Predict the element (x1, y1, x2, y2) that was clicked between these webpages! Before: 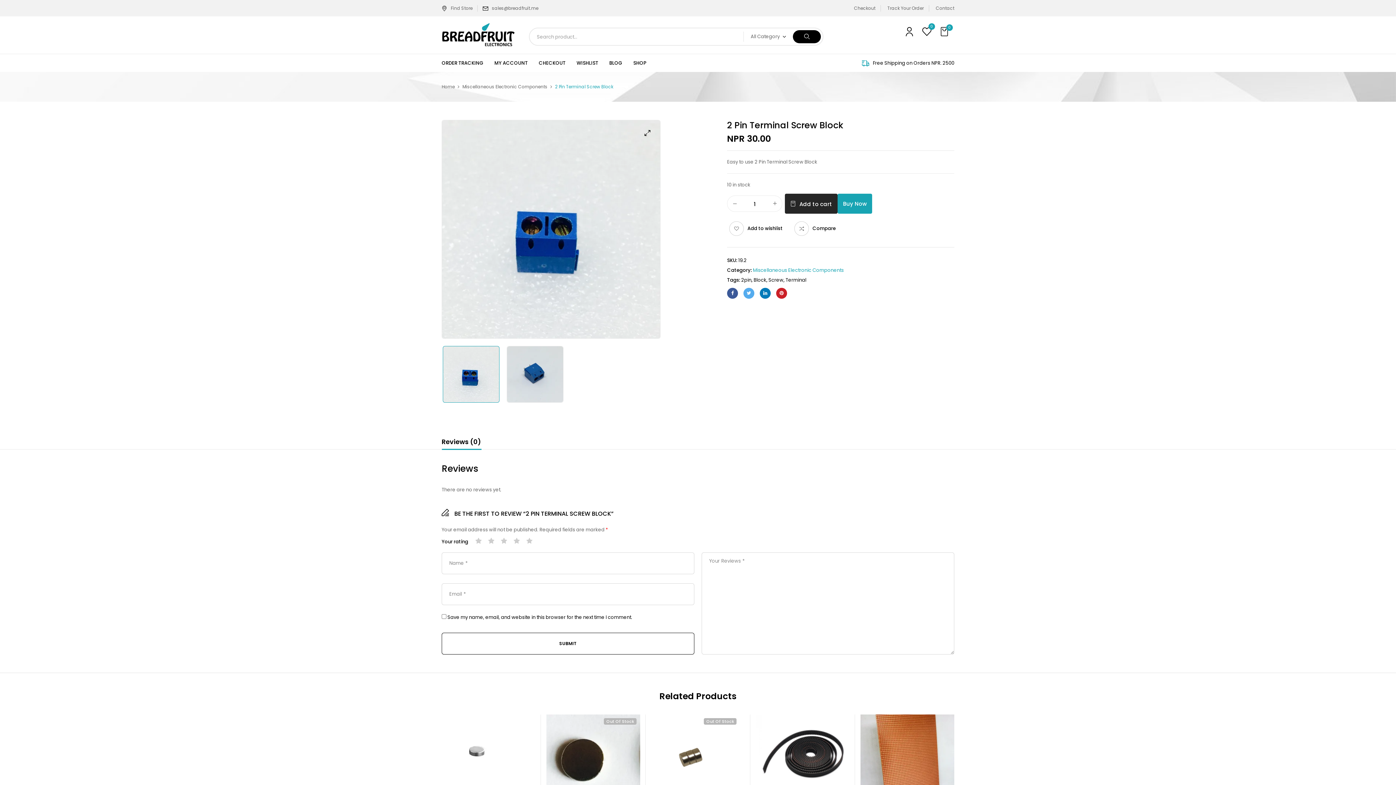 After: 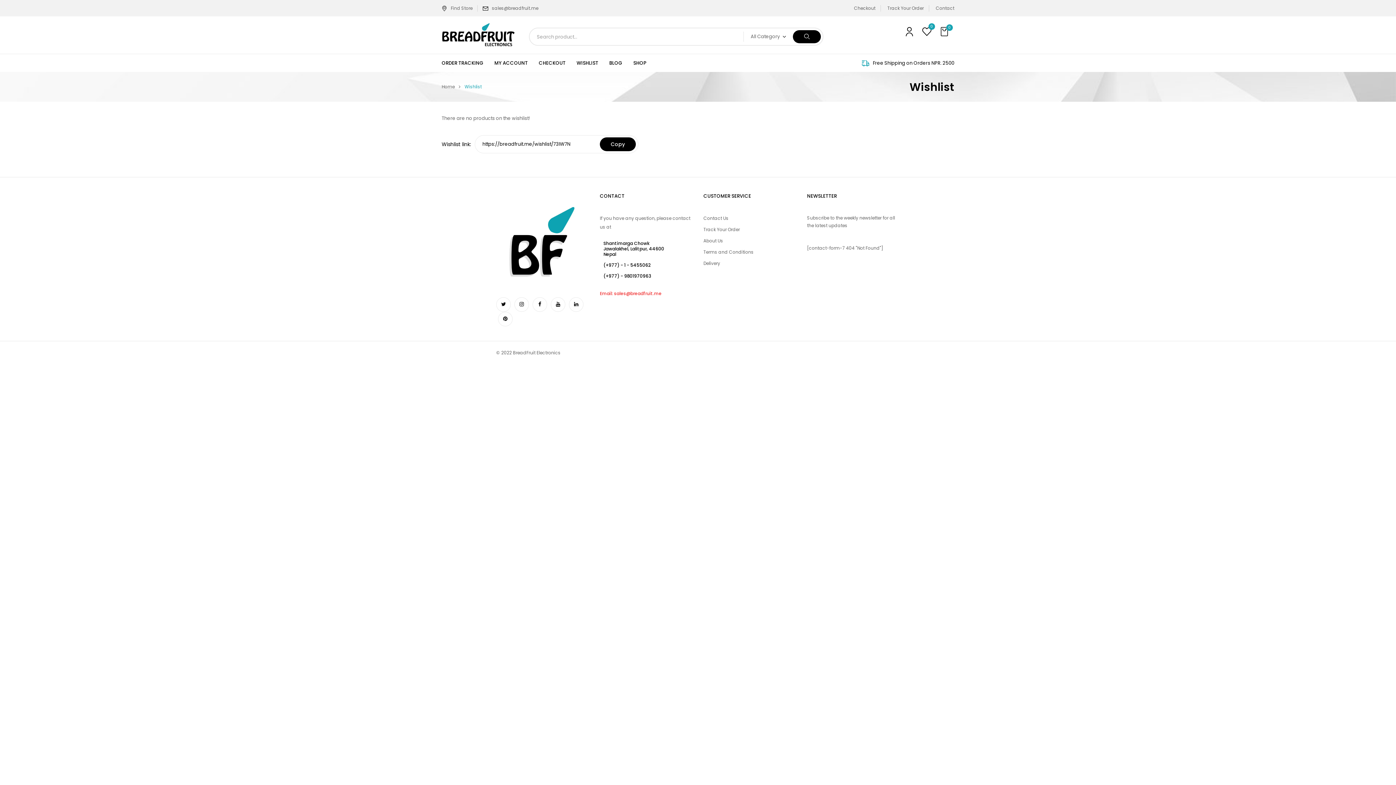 Action: bbox: (922, 26, 931, 38)